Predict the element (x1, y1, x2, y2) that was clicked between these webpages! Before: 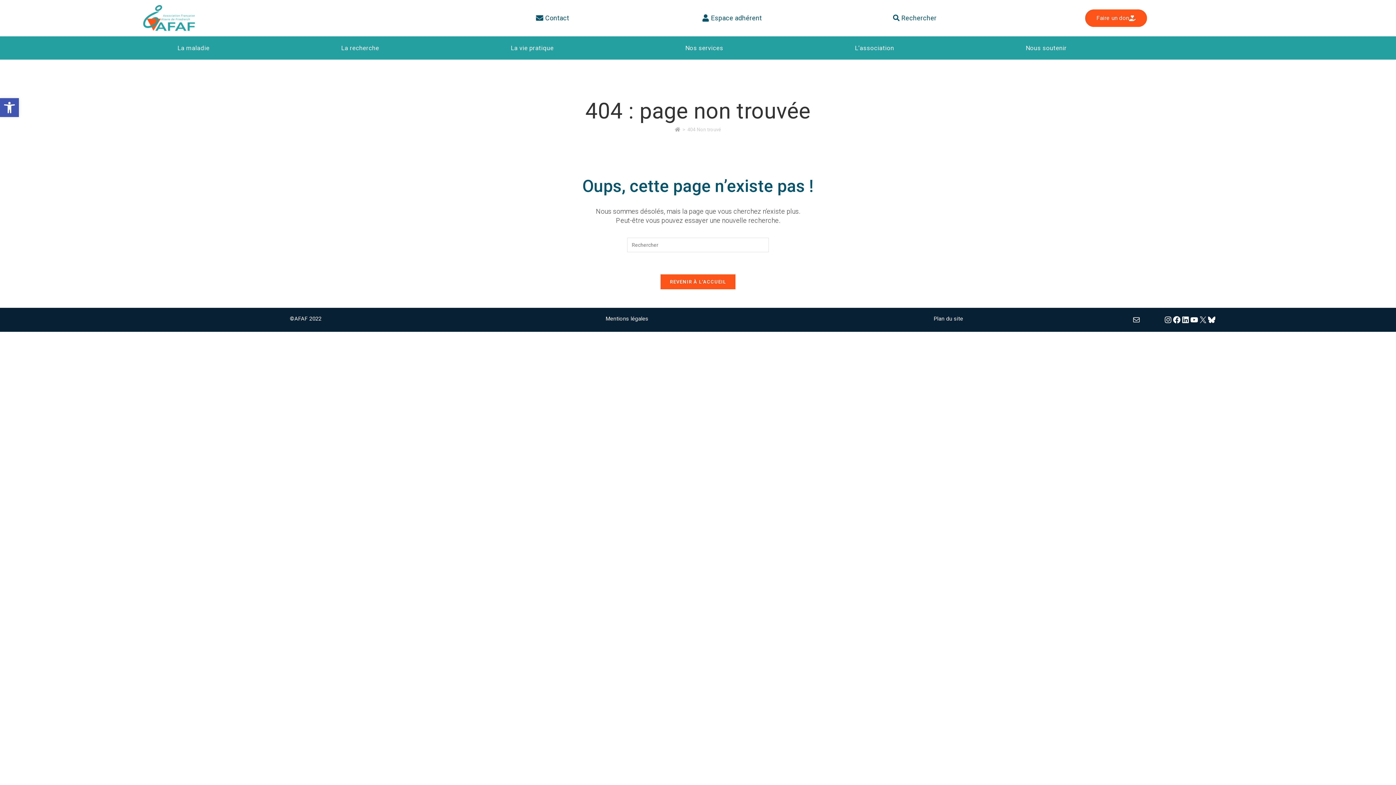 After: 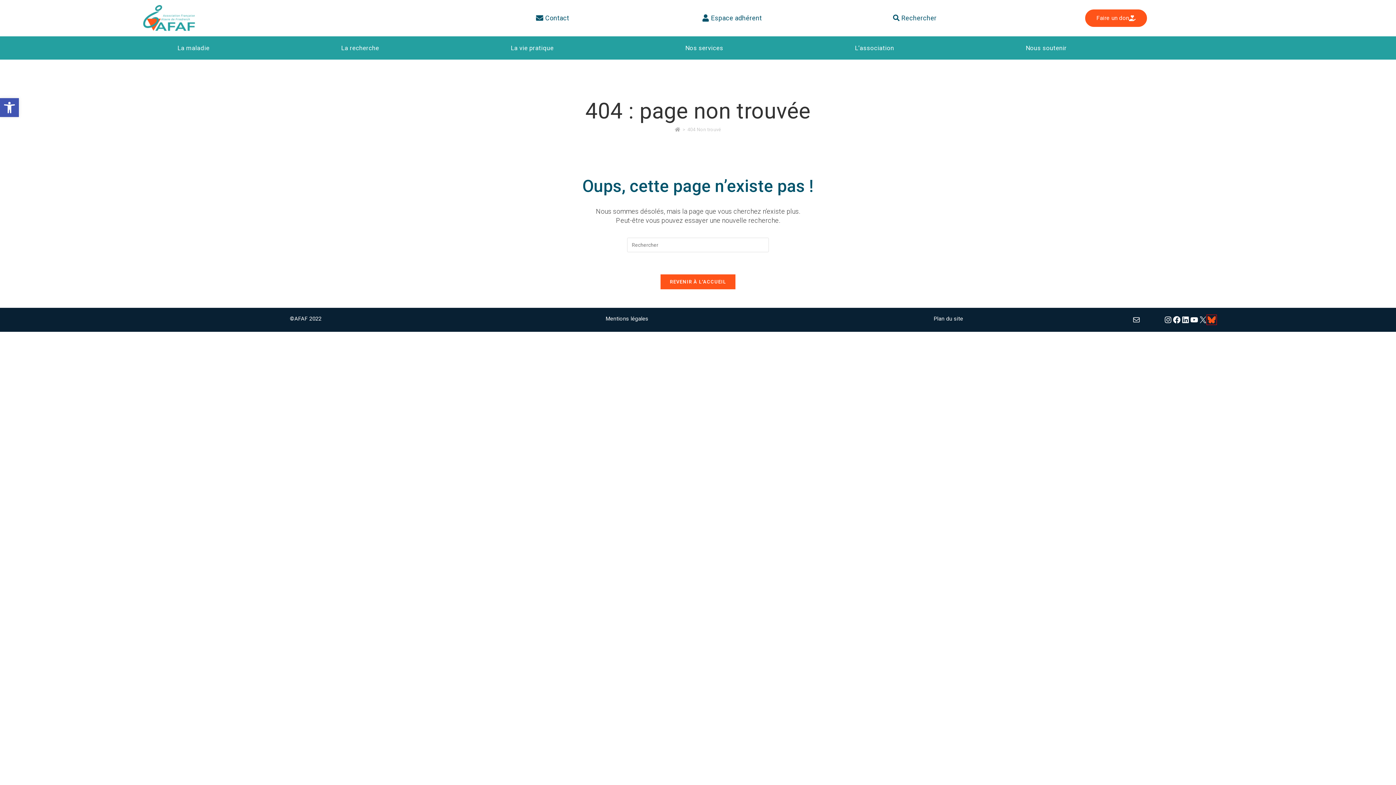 Action: label: Bluesky bbox: (1207, 315, 1216, 324)